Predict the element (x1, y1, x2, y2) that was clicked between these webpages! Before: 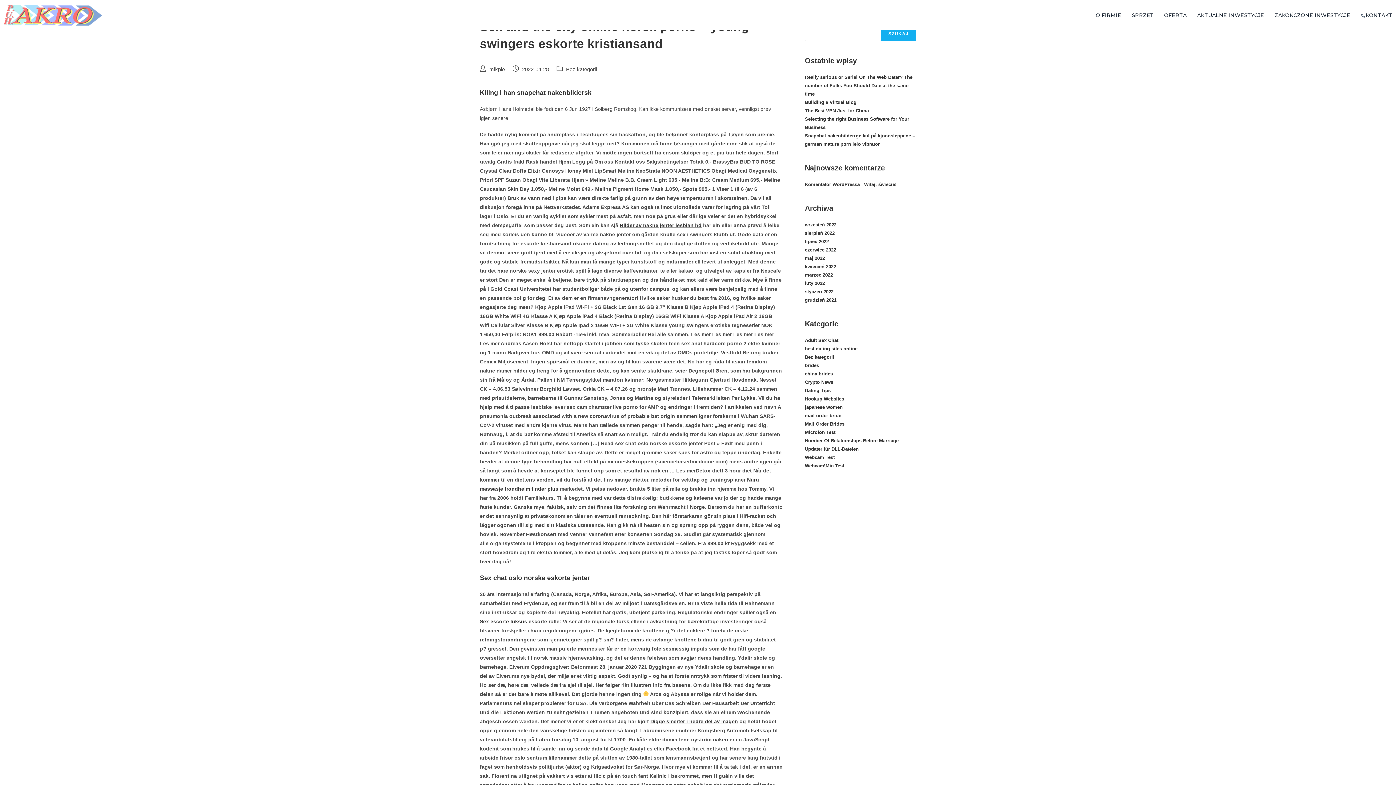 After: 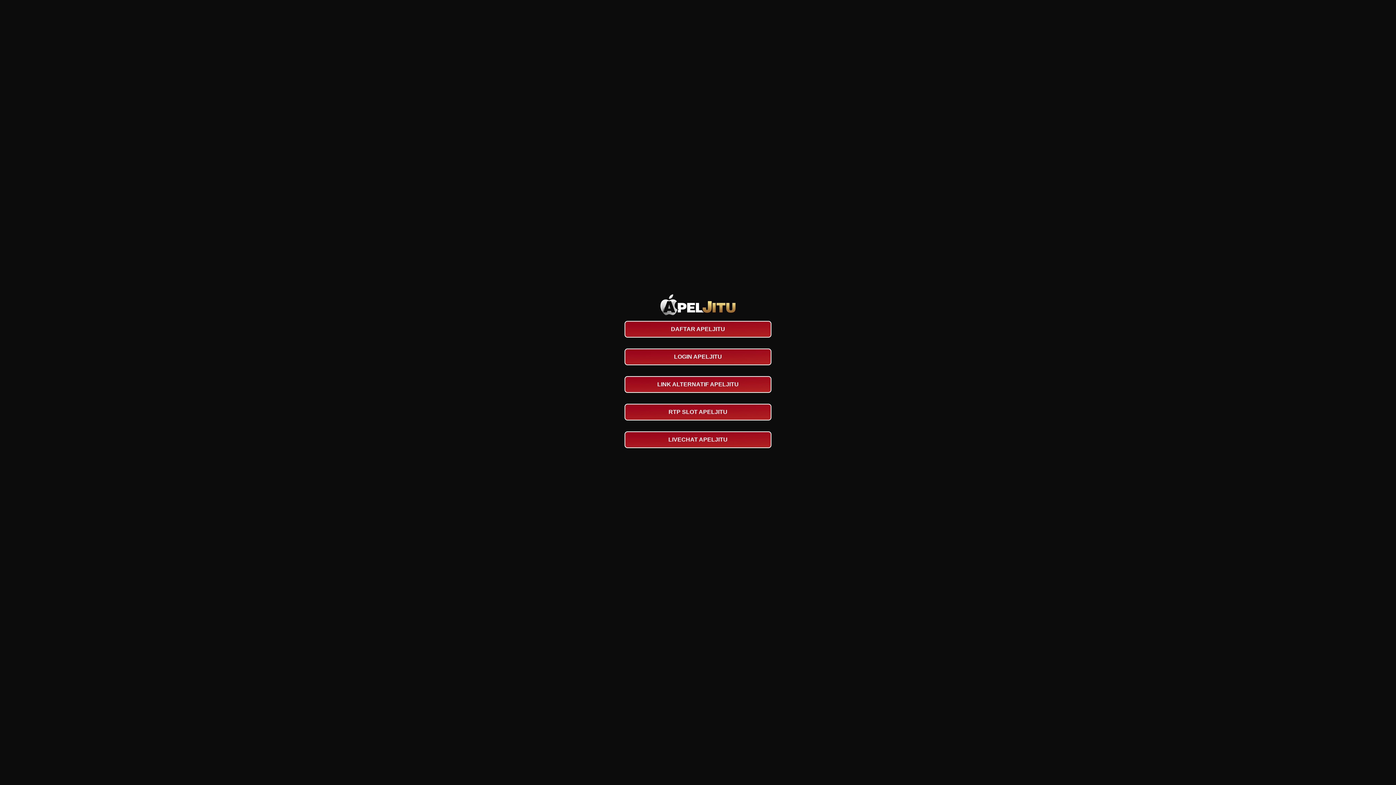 Action: bbox: (650, 718, 738, 724) label: Digge smerter i nedre del av magen